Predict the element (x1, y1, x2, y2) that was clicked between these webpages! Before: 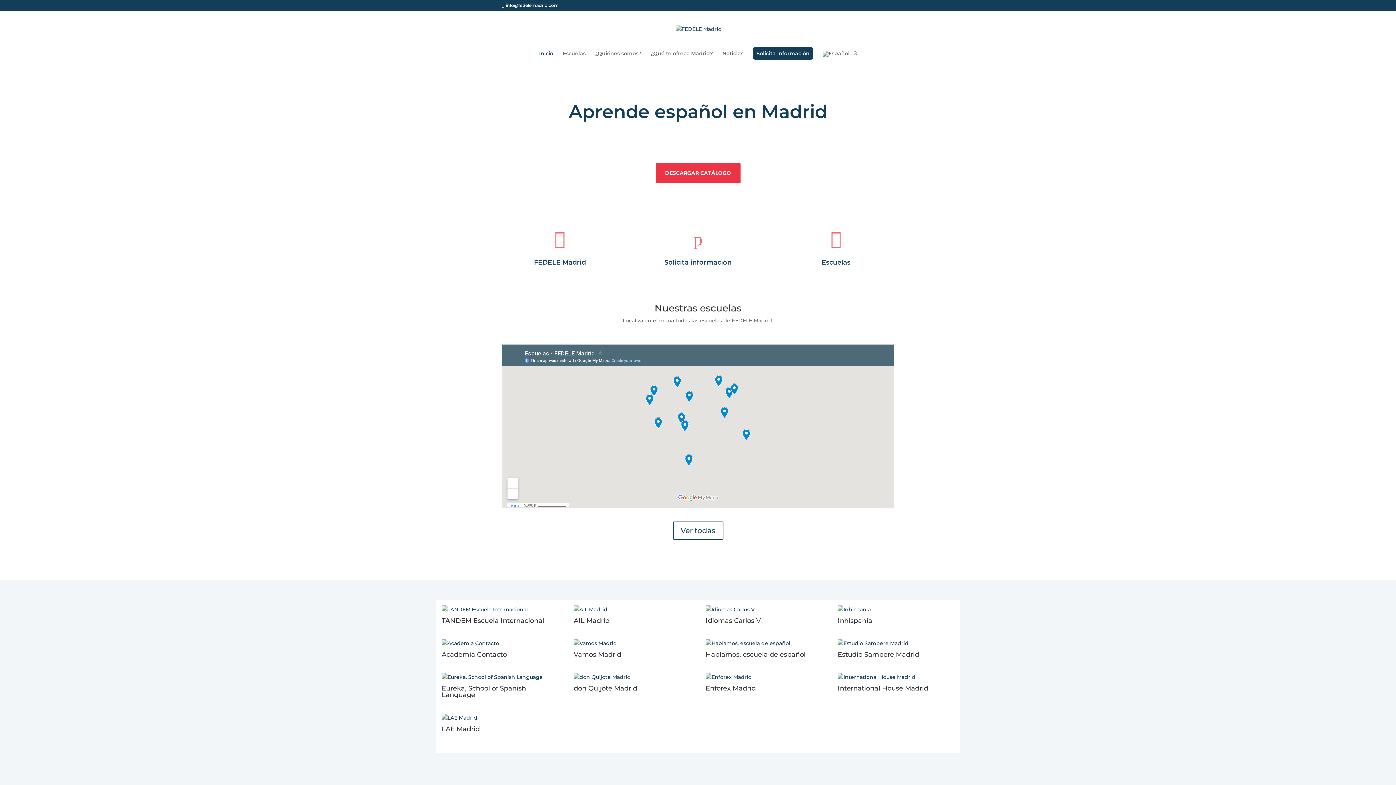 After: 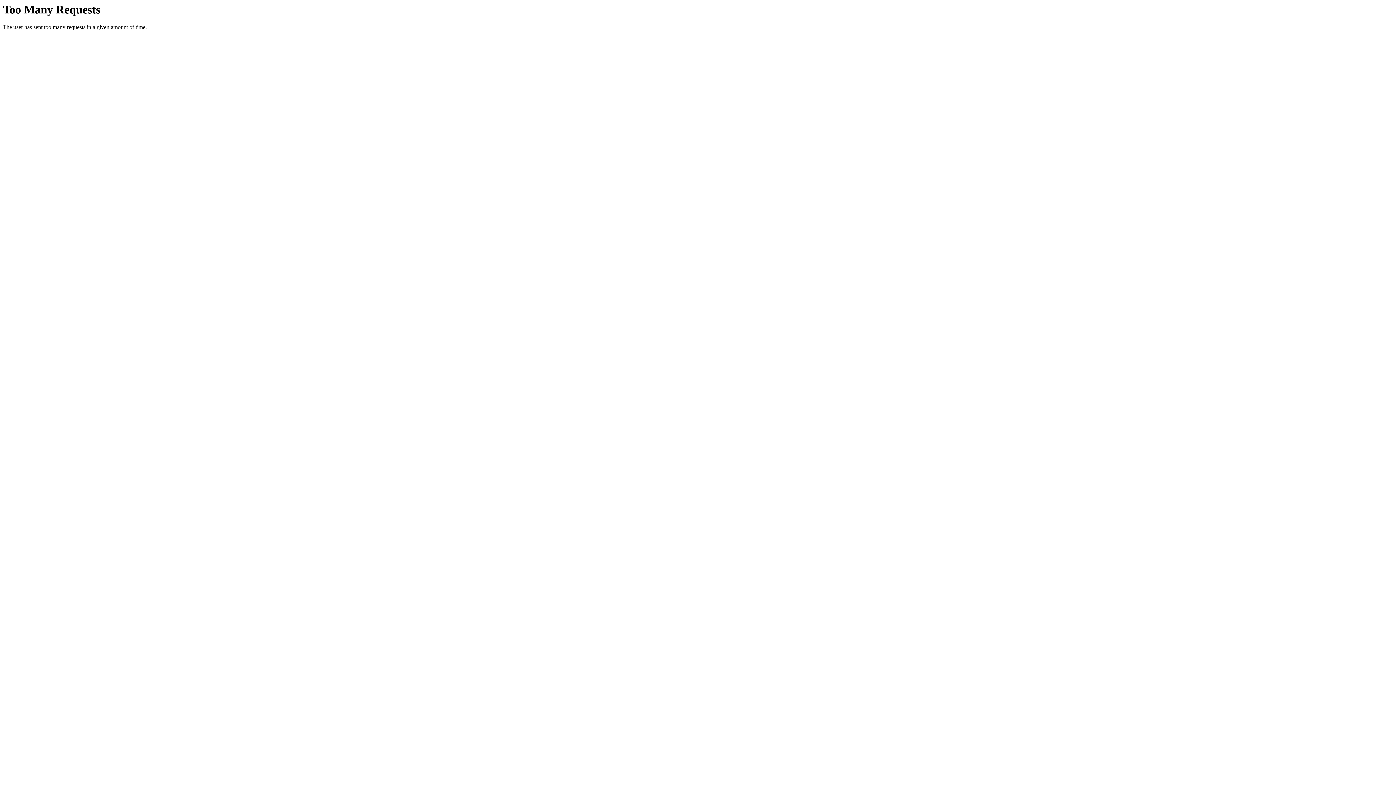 Action: label: Eureka, School of Spanish Language bbox: (441, 684, 526, 699)